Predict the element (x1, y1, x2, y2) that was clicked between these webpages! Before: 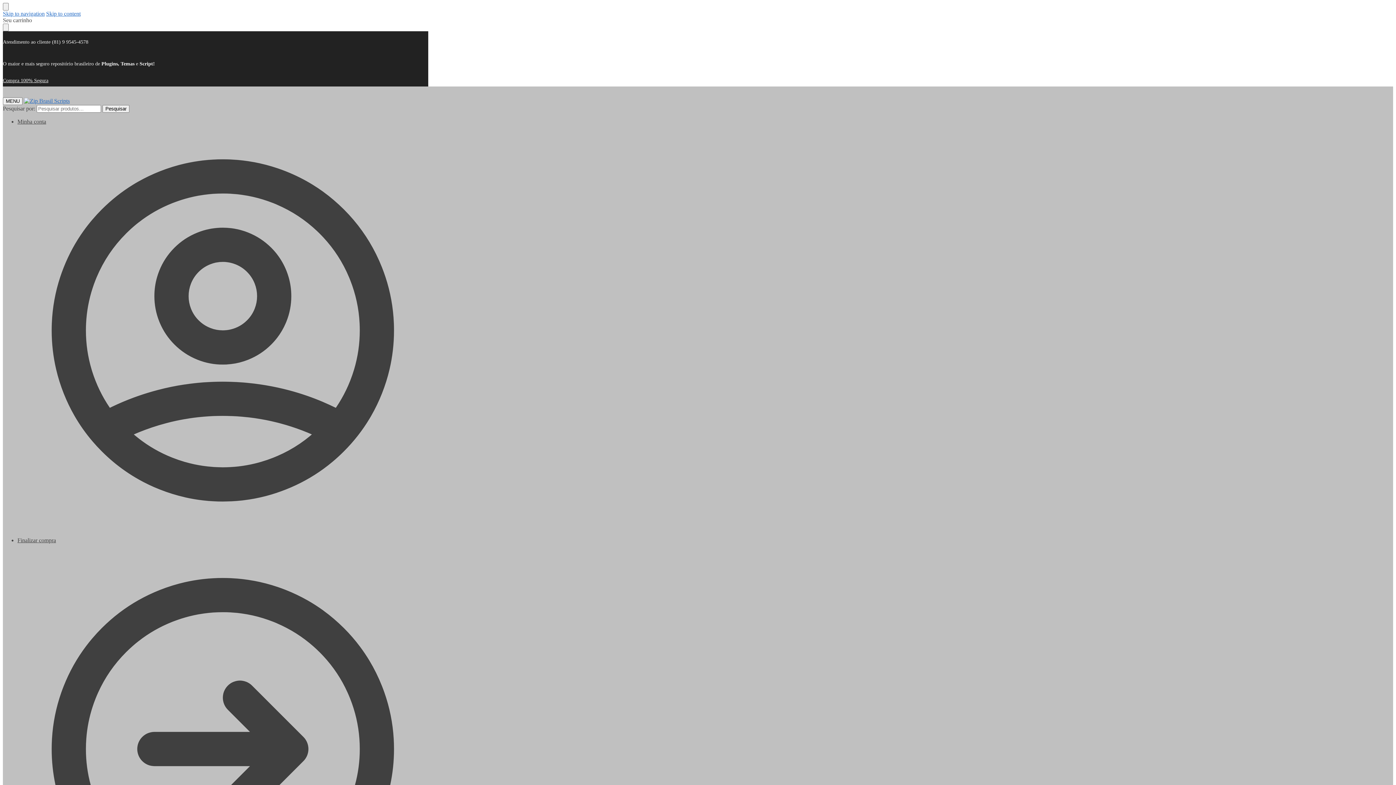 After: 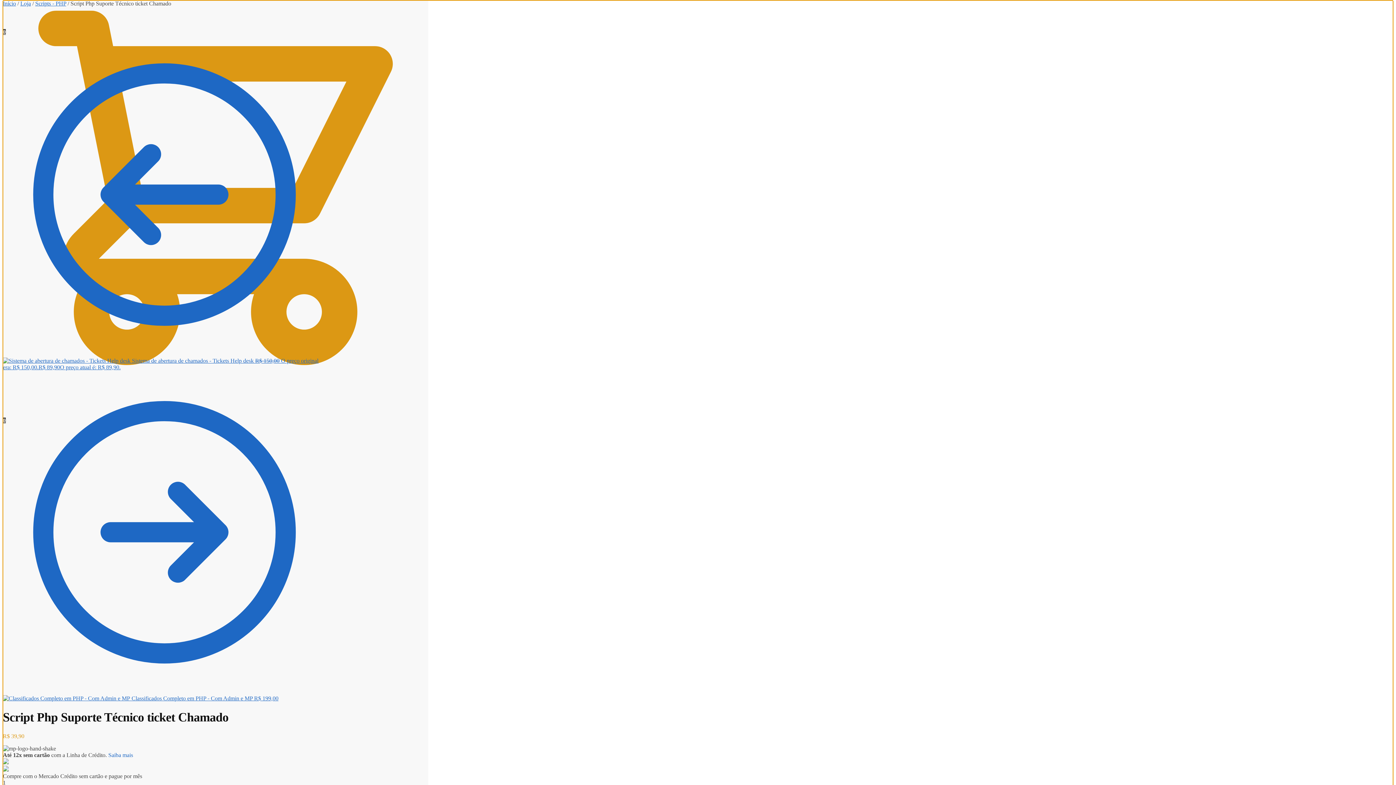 Action: bbox: (46, 10, 80, 16) label: Skip to content